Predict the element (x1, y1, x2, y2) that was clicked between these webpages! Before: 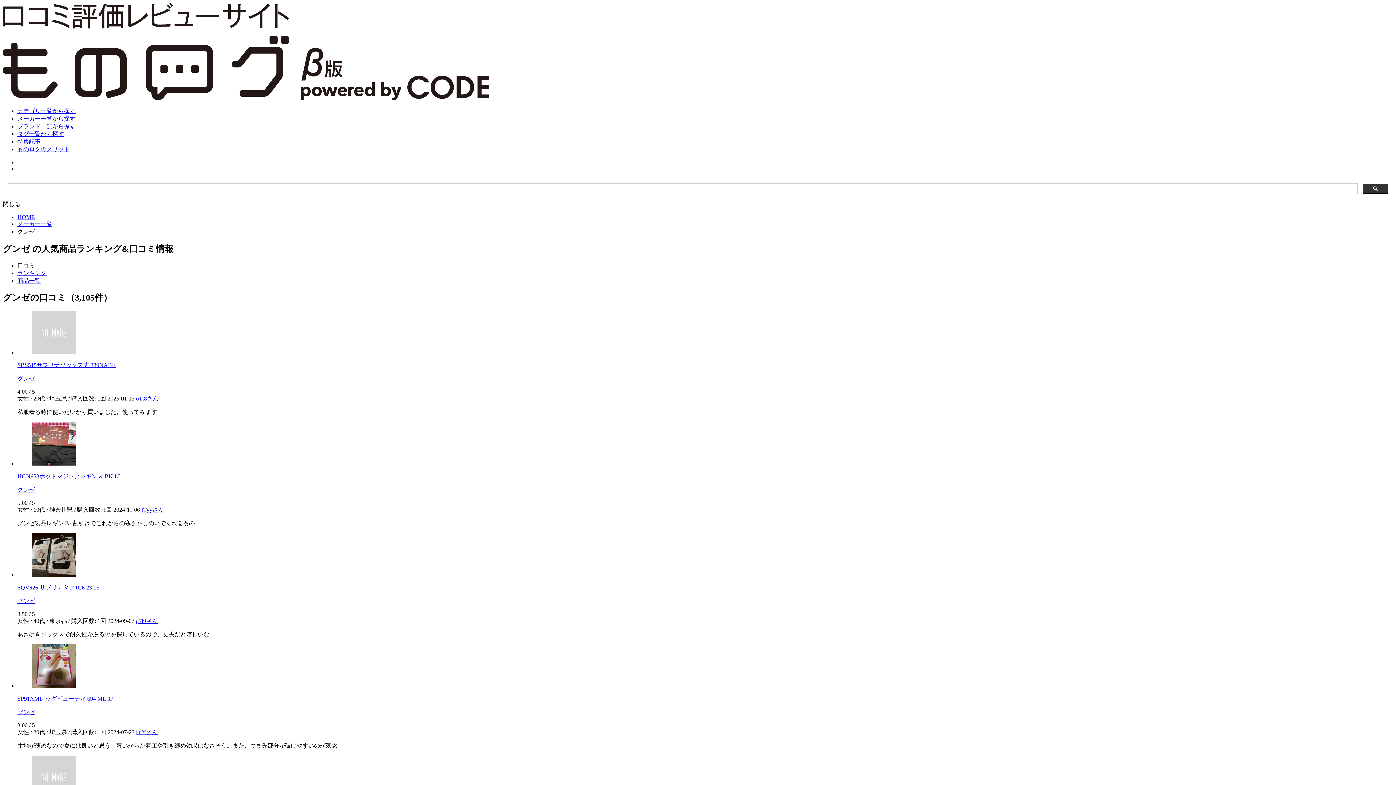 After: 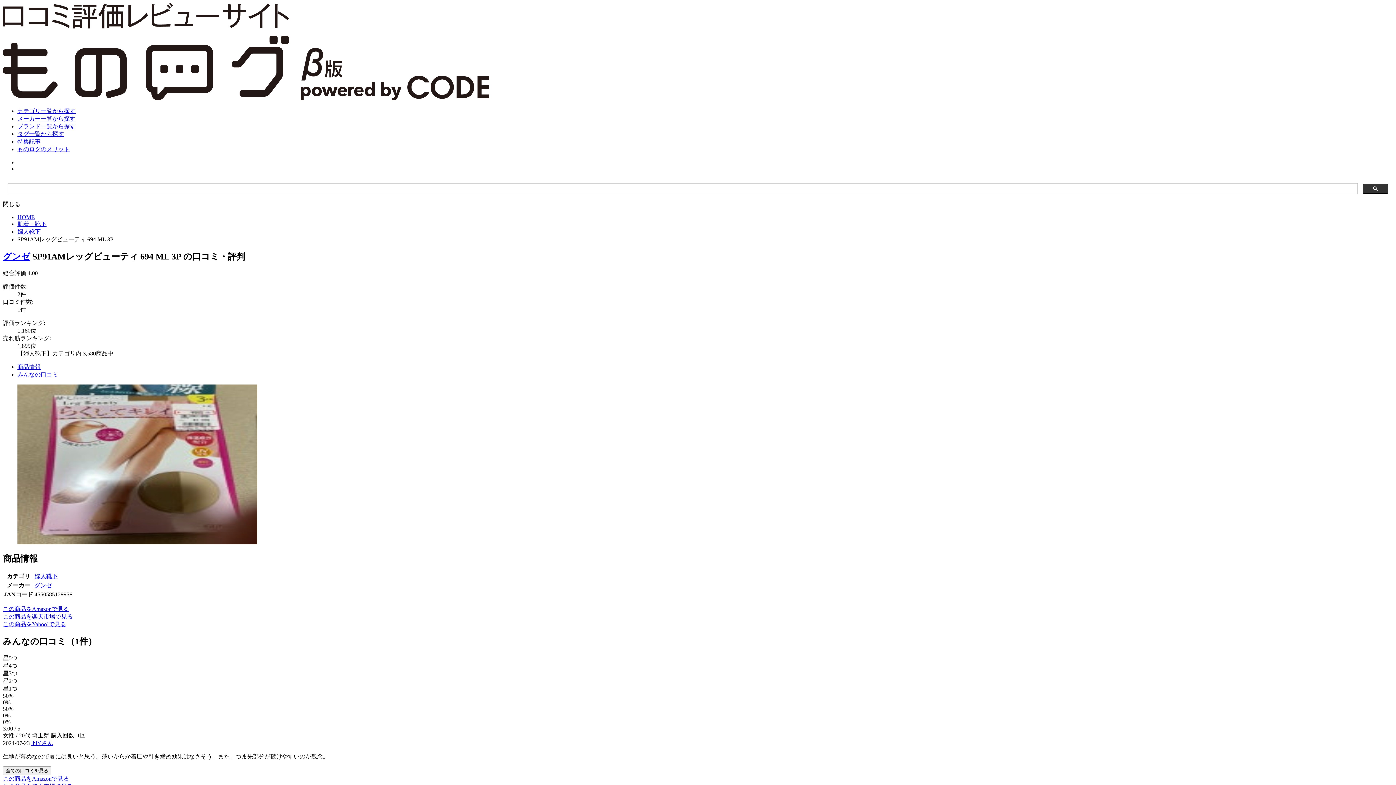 Action: bbox: (17, 644, 1393, 716) label: SP91AМレッグビューティ 694 ML 3P

グンゼ